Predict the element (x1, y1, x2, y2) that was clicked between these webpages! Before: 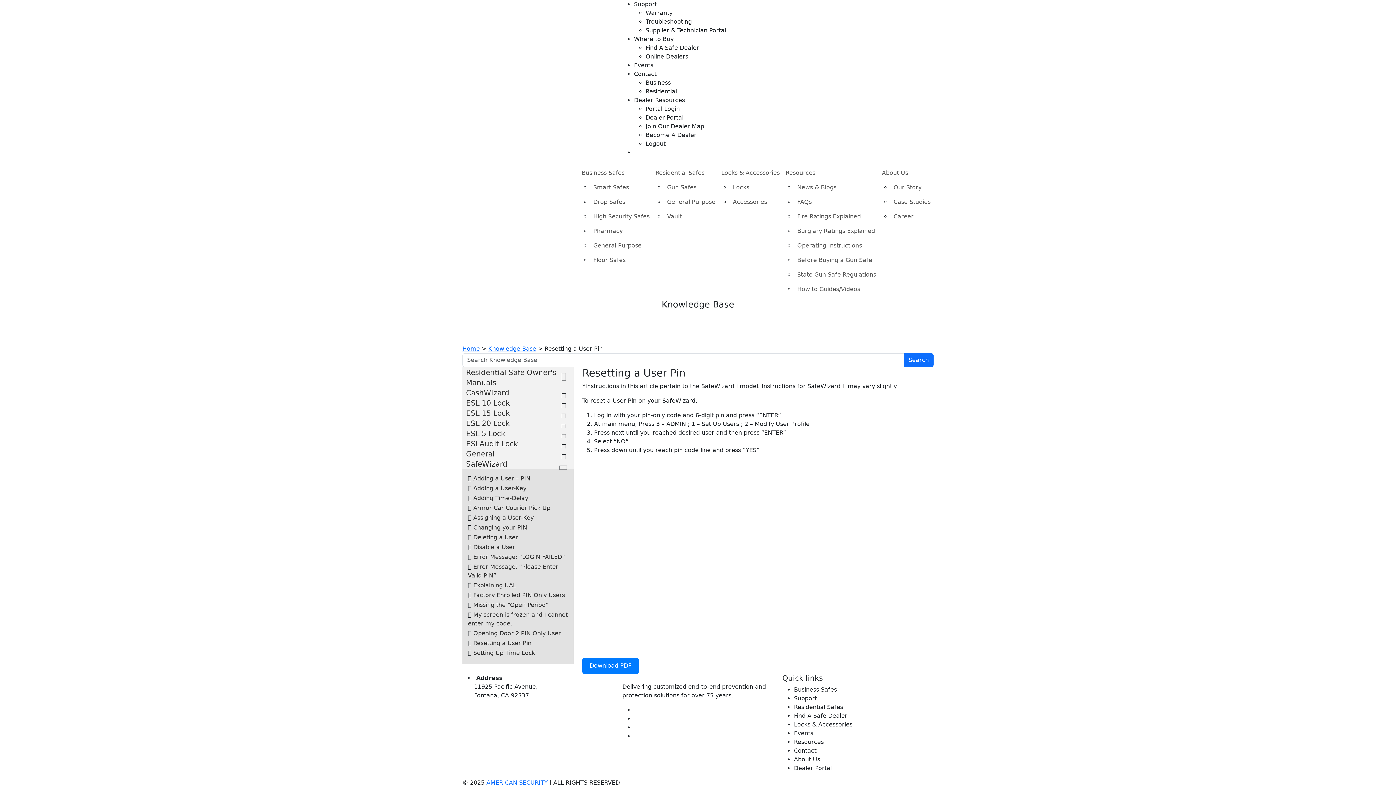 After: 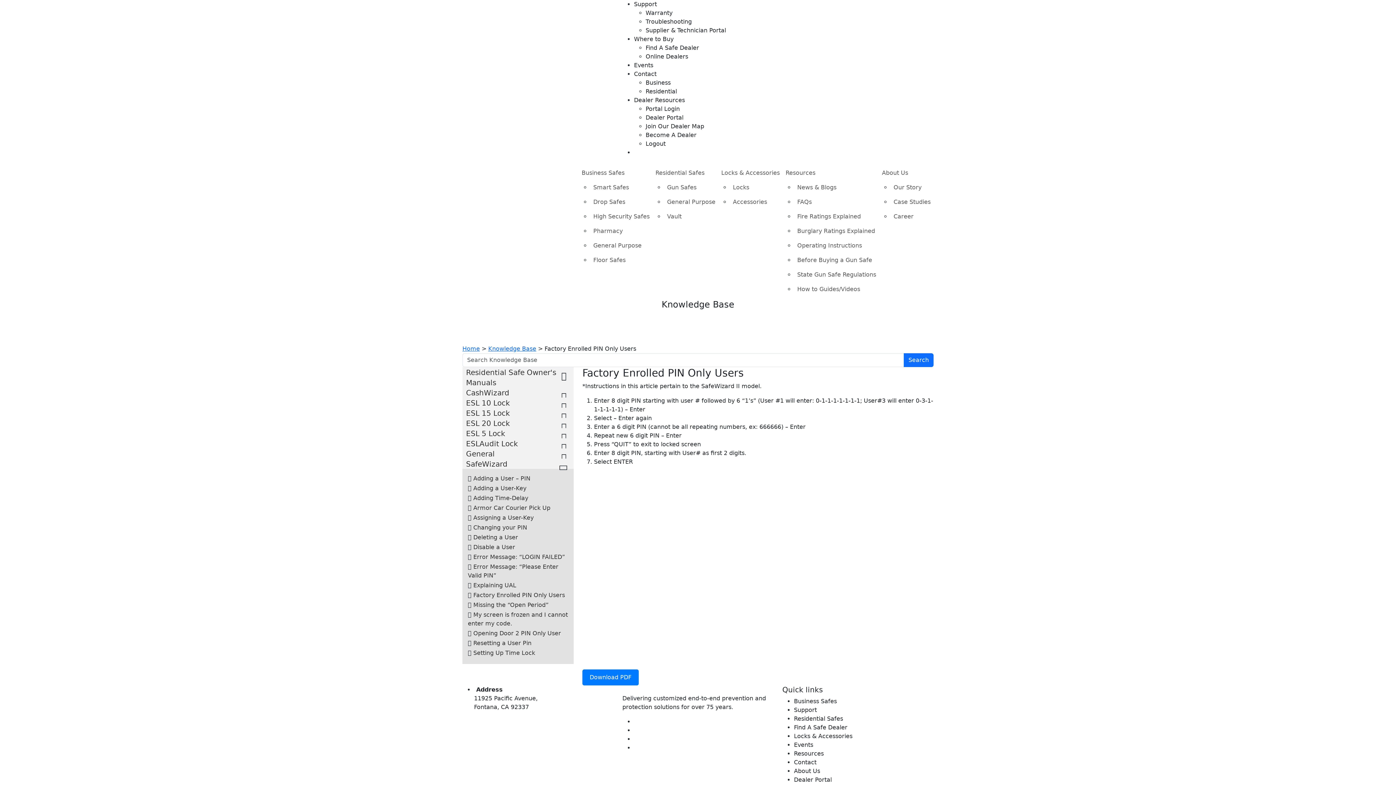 Action: label: Factory Enrolled PIN Only Users bbox: (473, 592, 565, 598)